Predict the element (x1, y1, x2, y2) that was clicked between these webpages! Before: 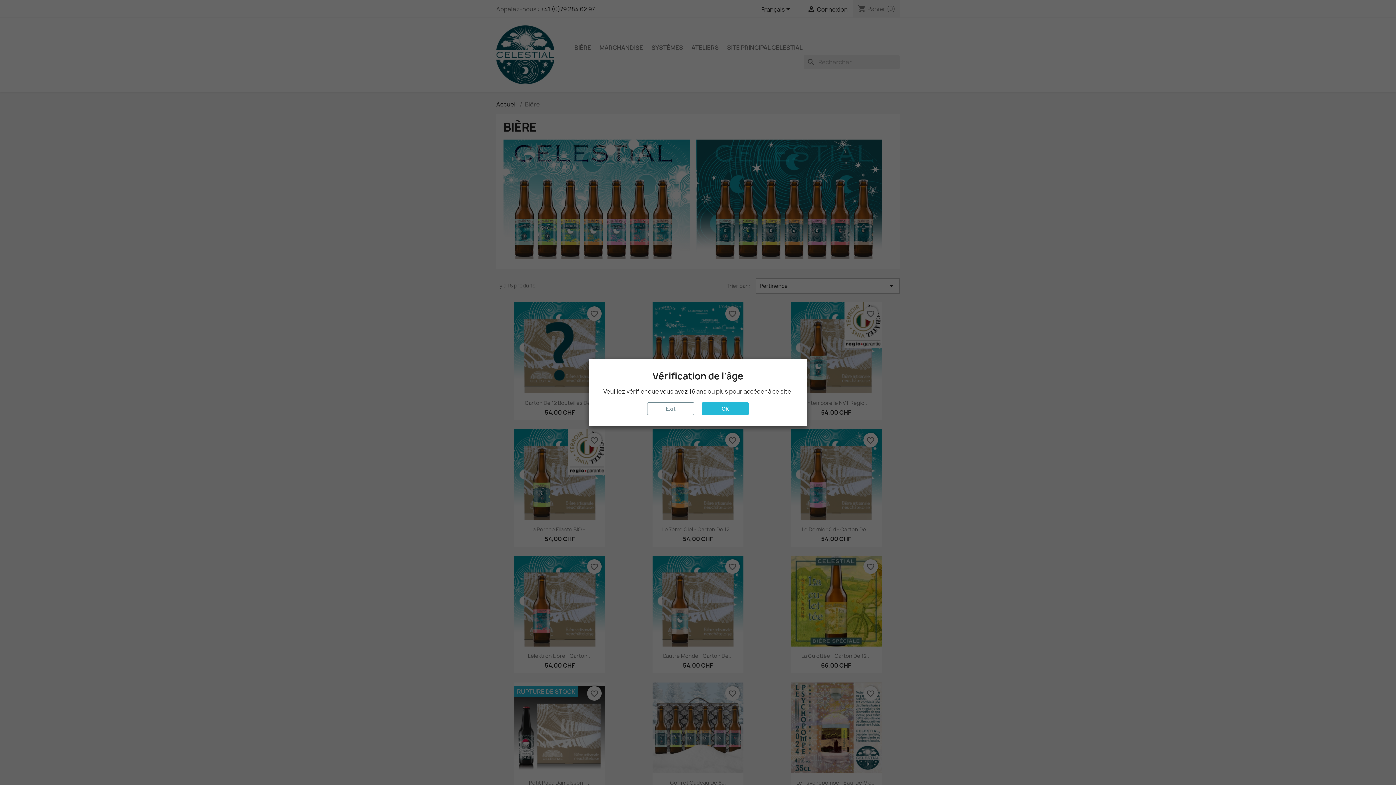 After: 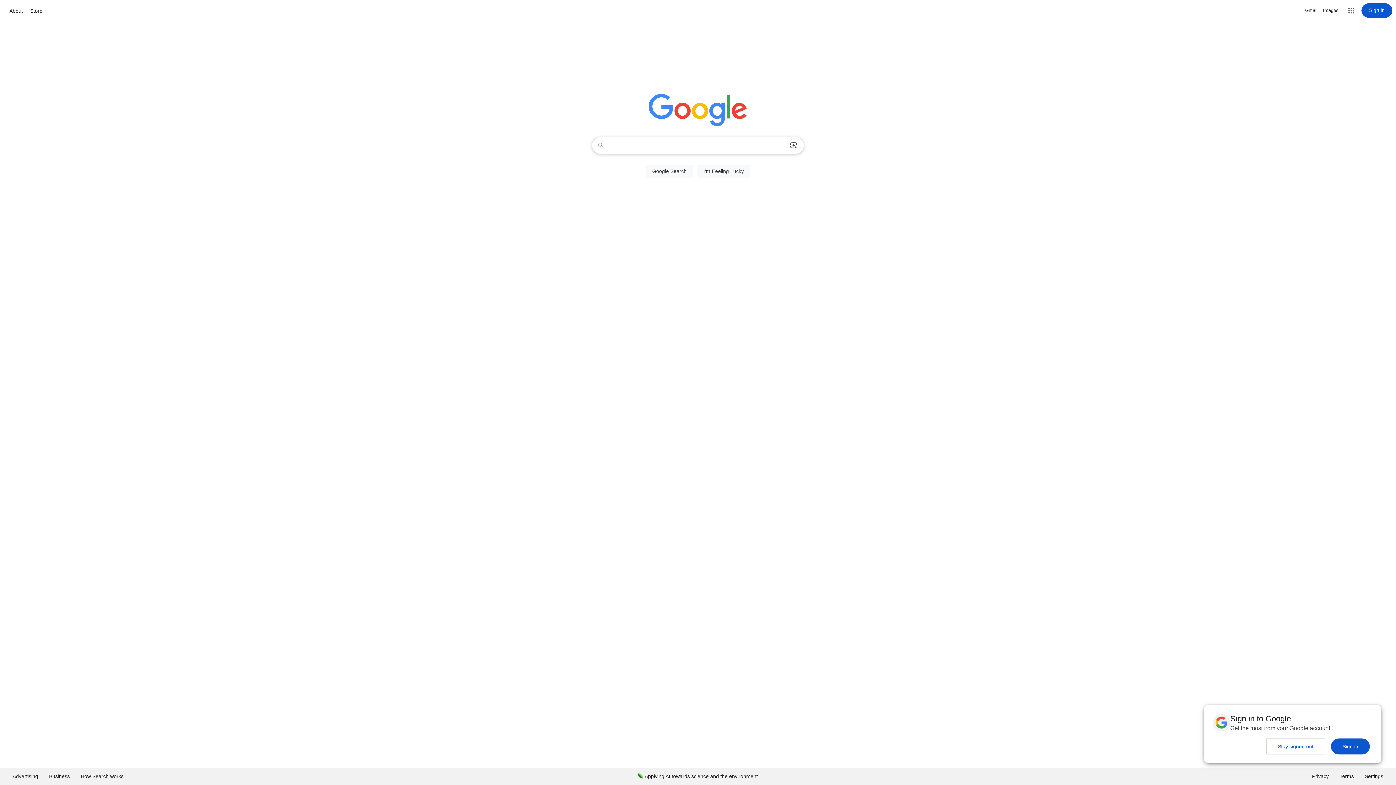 Action: label: Exit bbox: (647, 402, 694, 415)